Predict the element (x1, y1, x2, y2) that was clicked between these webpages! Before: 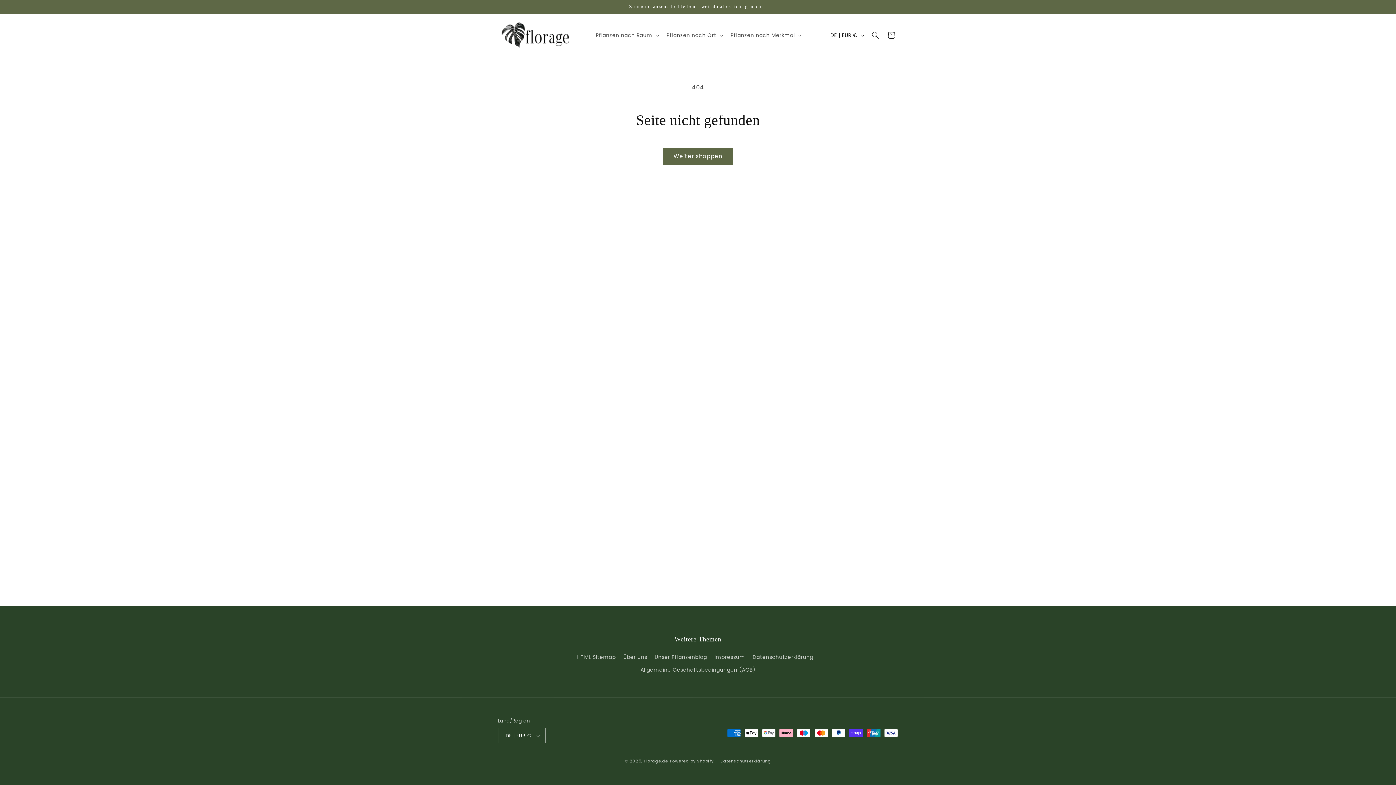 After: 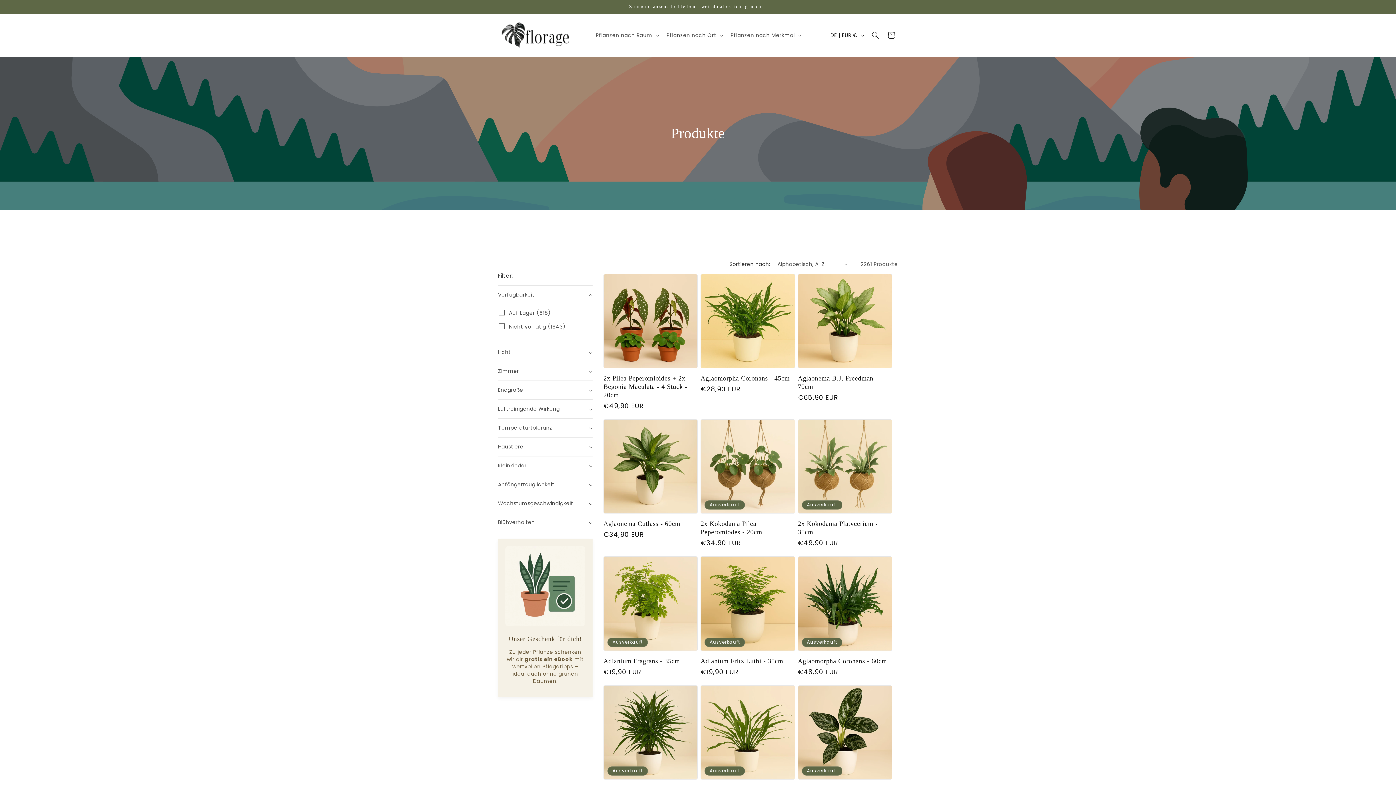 Action: label: Weiter shoppen bbox: (662, 147, 733, 164)